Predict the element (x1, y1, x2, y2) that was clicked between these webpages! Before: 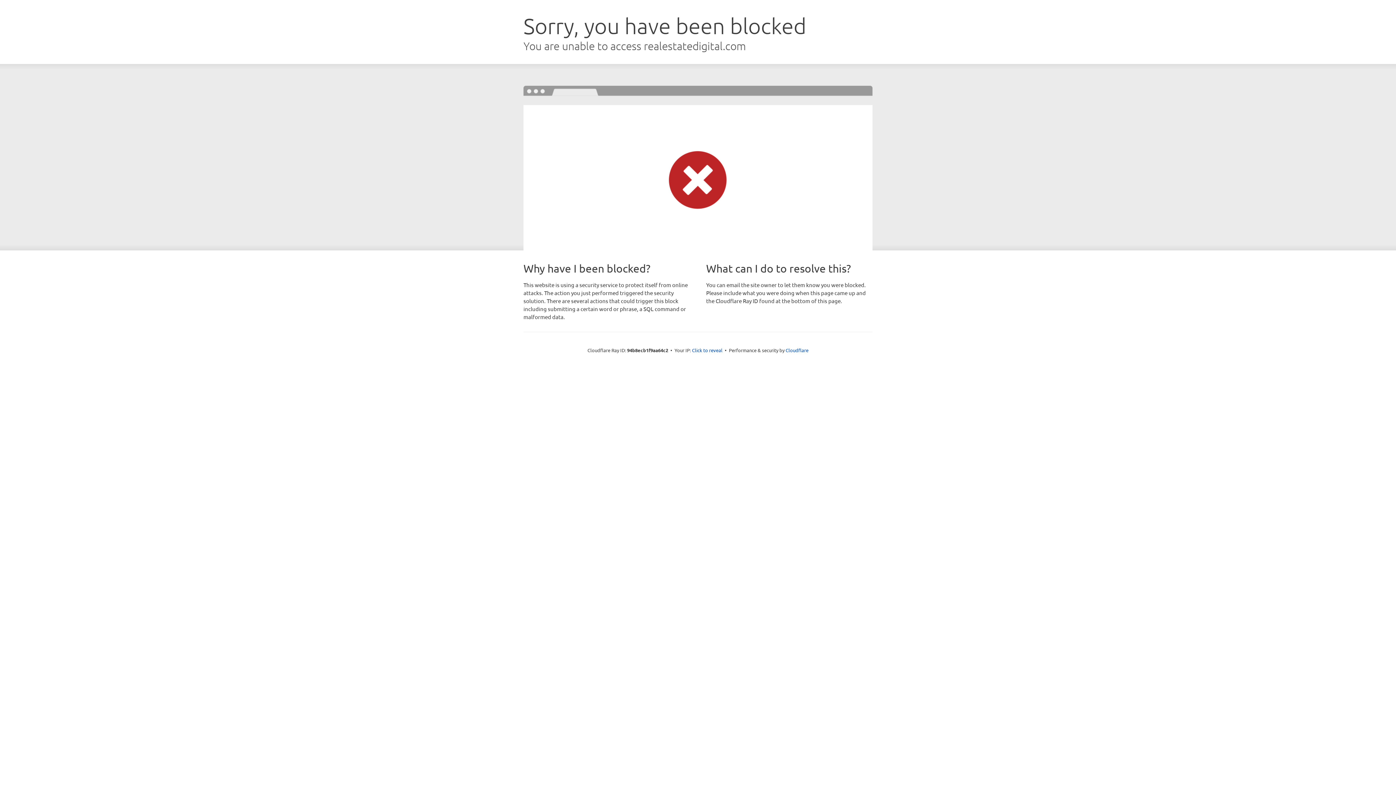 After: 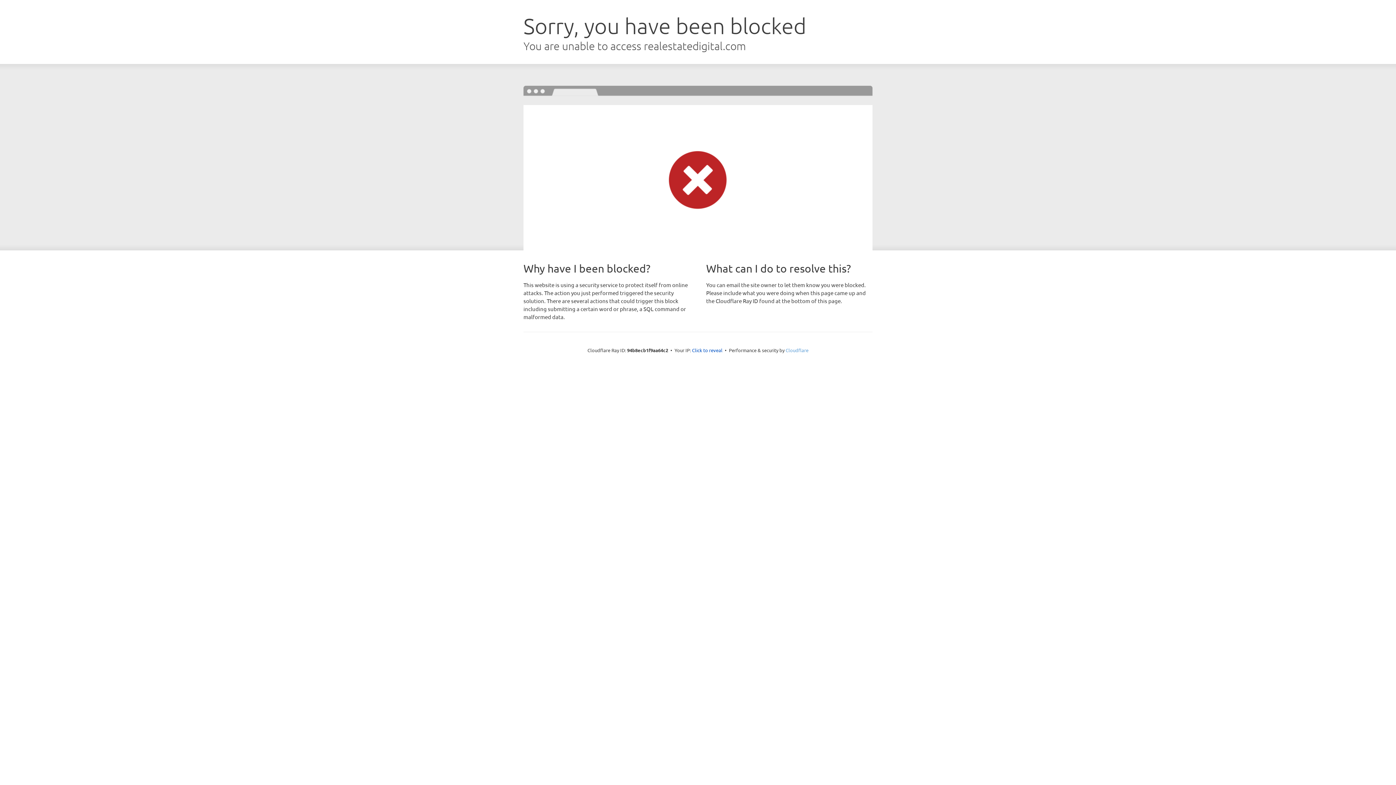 Action: label: Cloudflare bbox: (785, 347, 808, 353)